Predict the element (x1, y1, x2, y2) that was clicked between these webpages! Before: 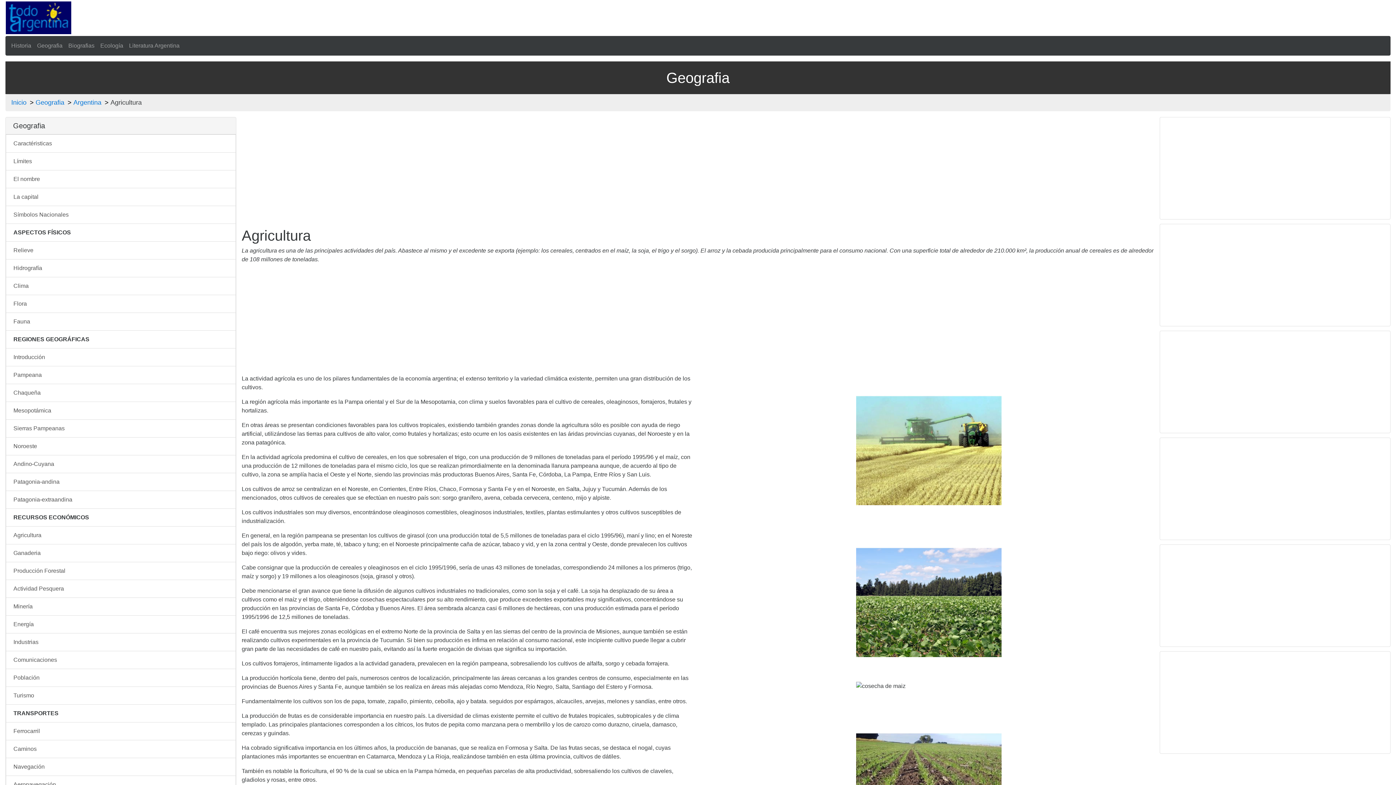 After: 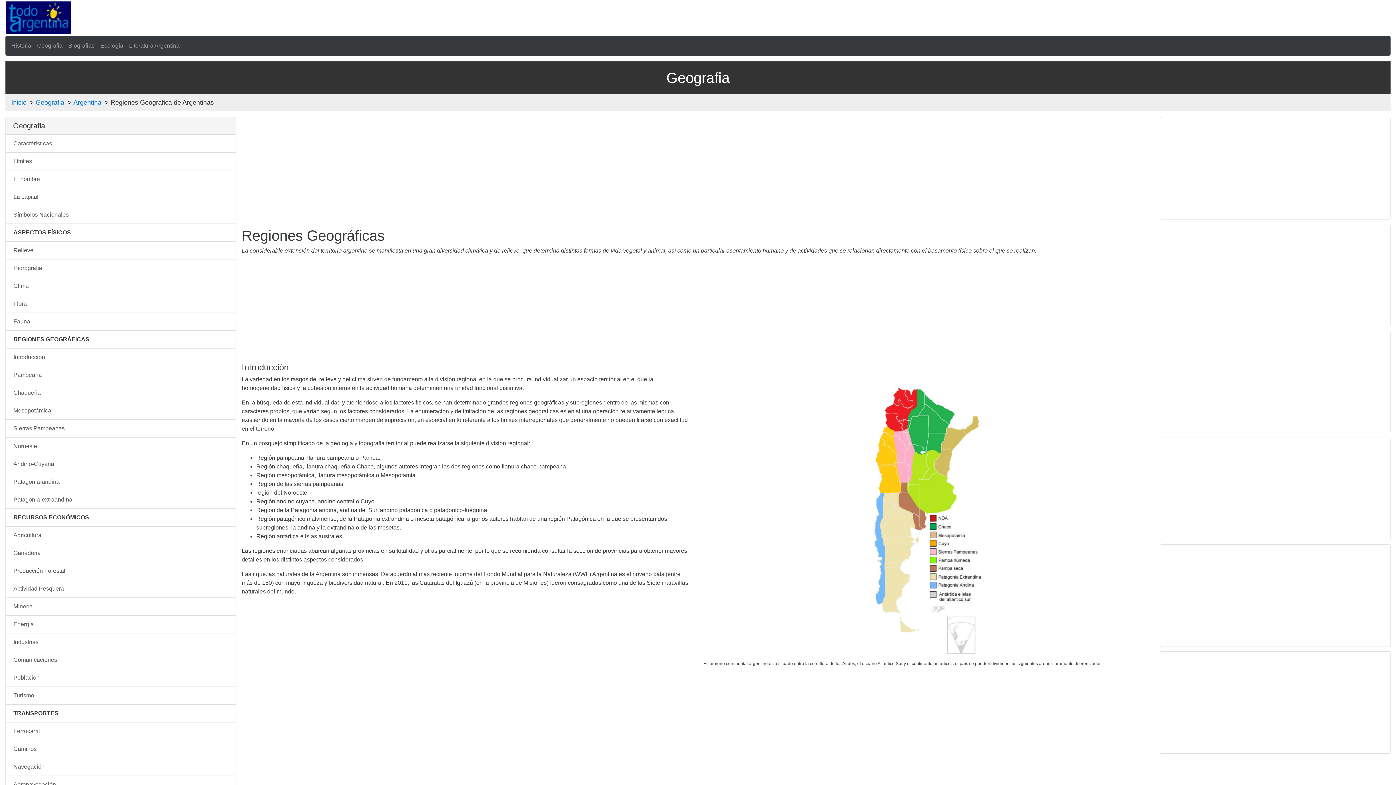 Action: bbox: (5, 348, 236, 366) label: Introducción